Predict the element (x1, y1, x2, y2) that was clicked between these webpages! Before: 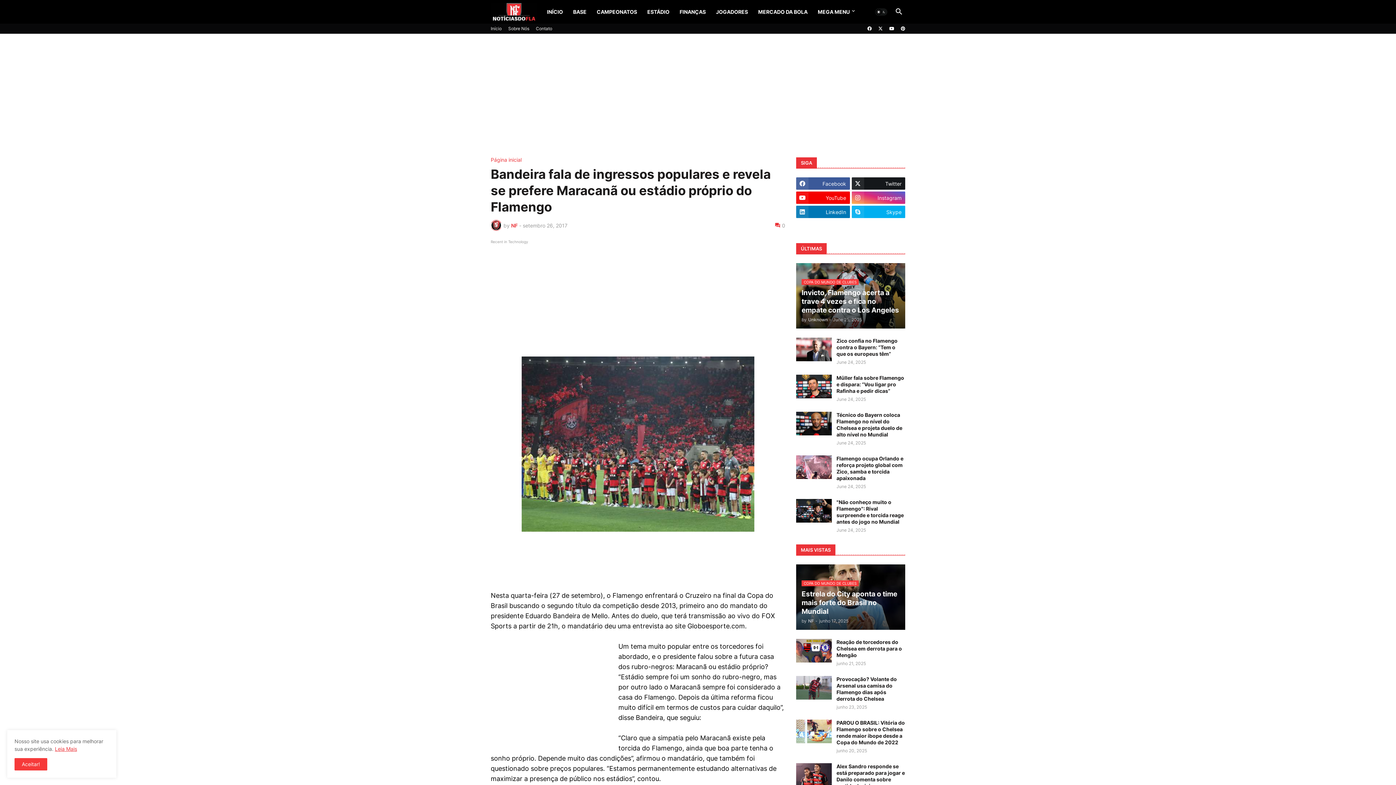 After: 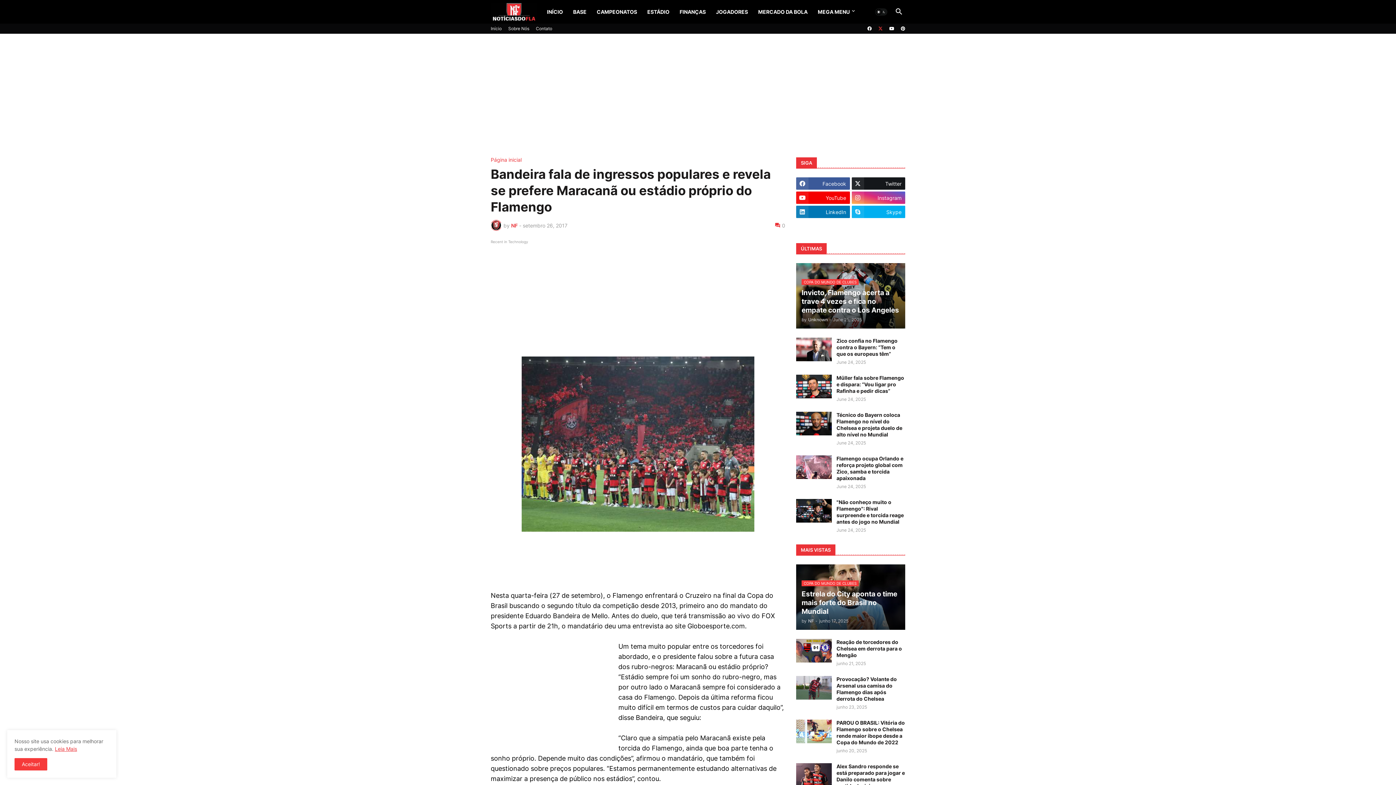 Action: bbox: (878, 23, 882, 33)